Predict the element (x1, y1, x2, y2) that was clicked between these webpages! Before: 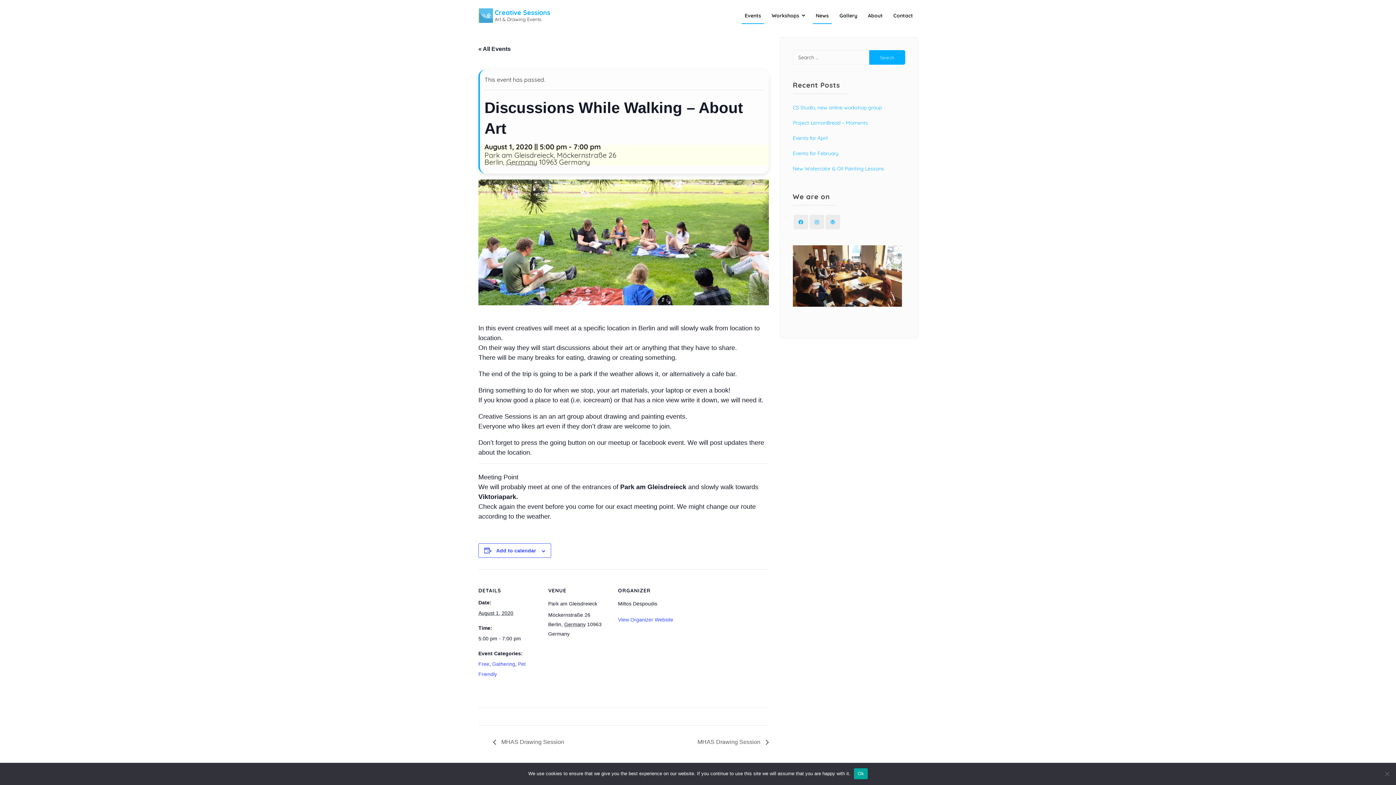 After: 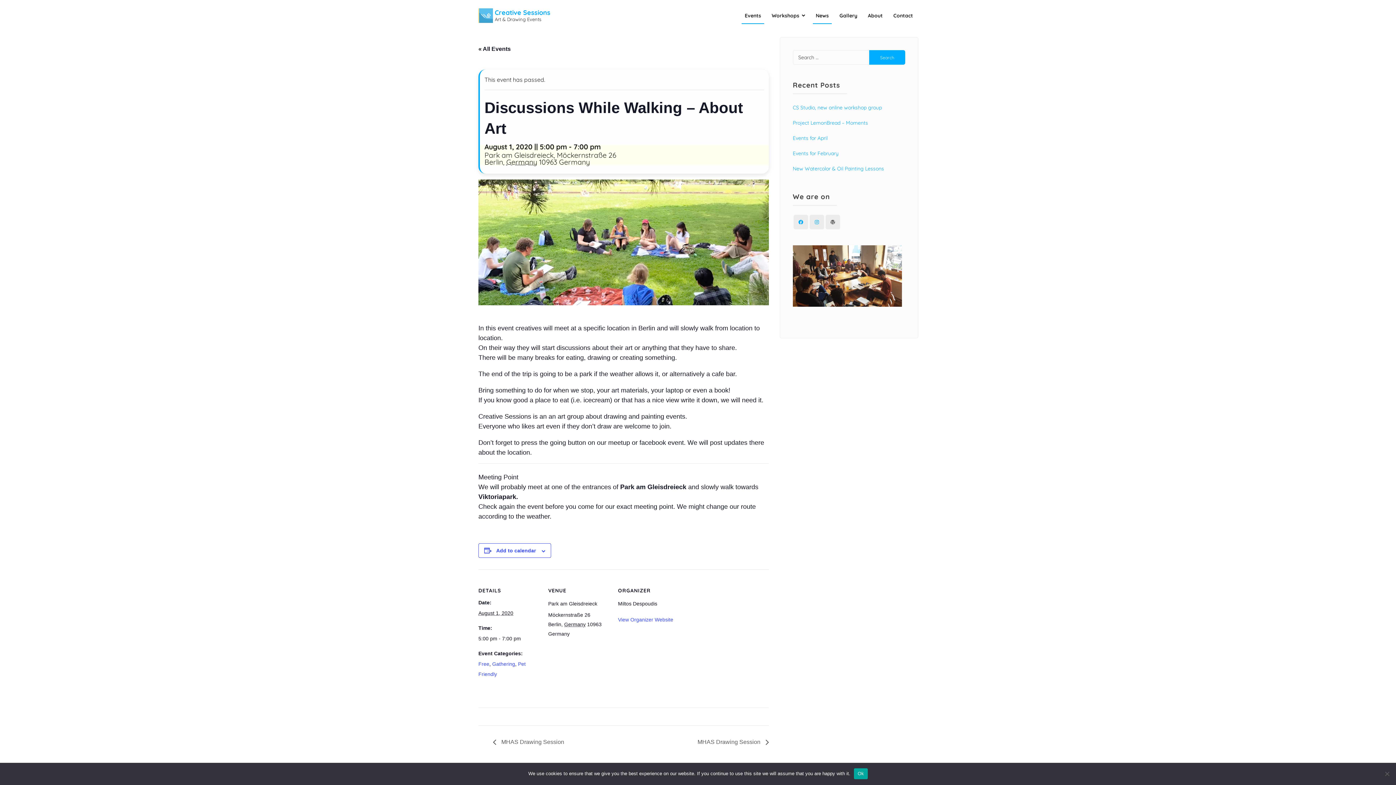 Action: bbox: (825, 214, 840, 229) label: WordPress